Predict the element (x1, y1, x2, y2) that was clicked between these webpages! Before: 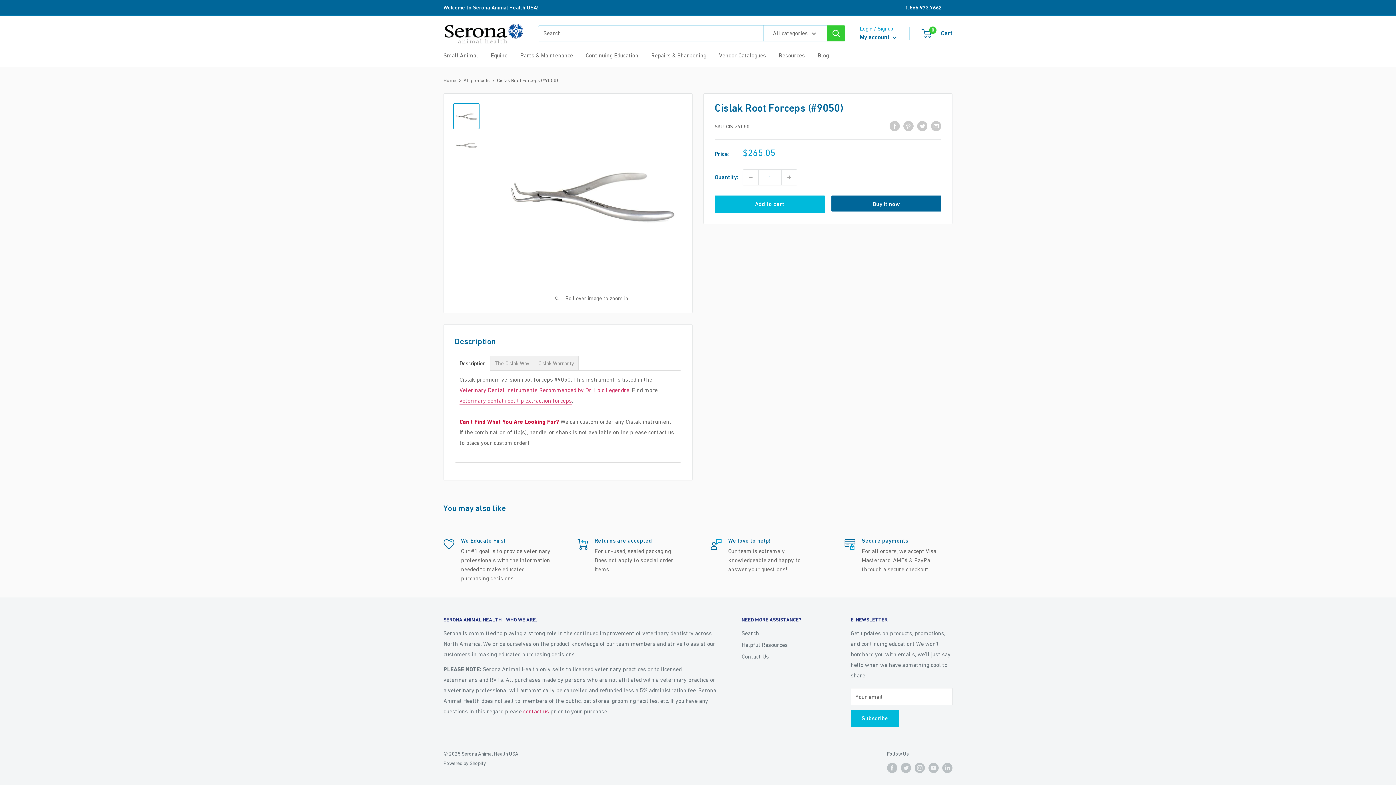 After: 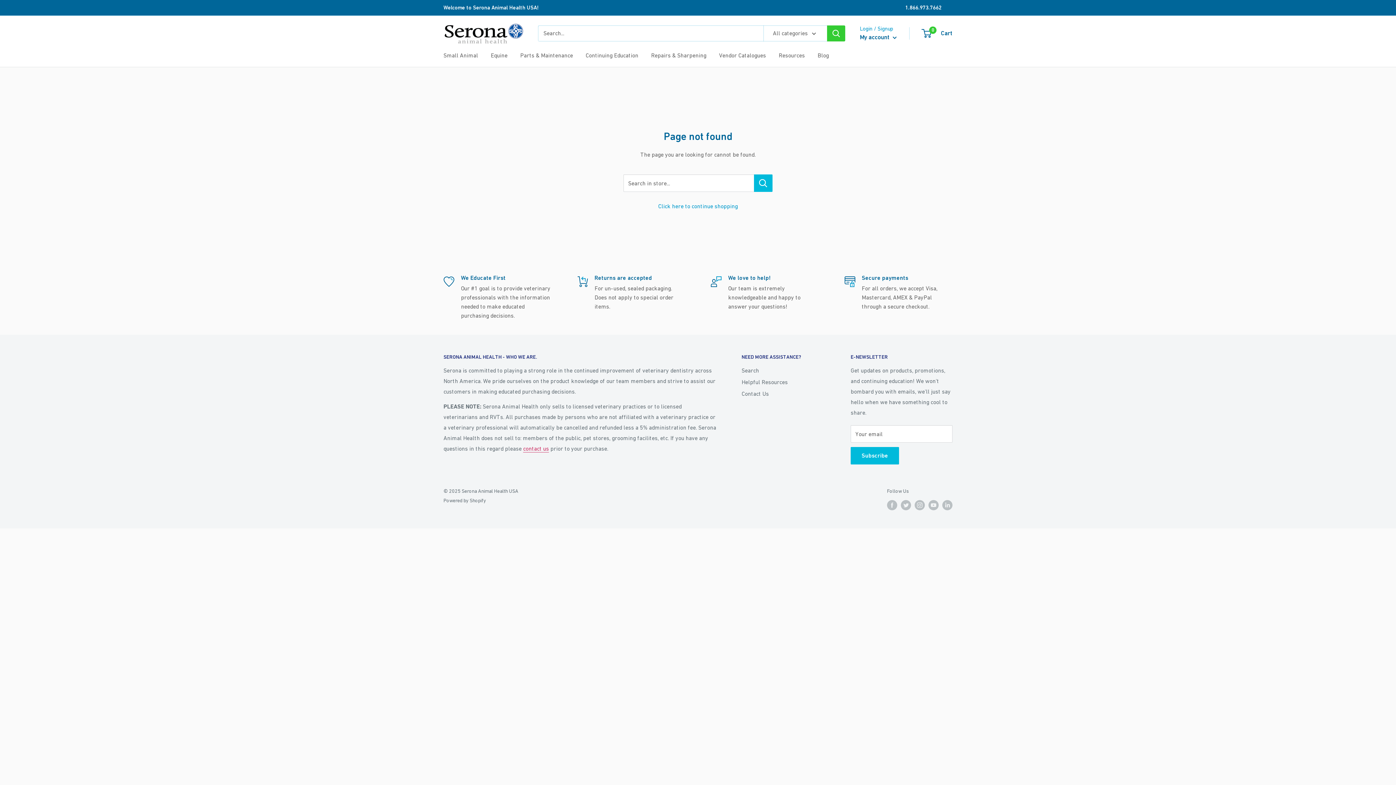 Action: bbox: (459, 397, 572, 403) label: veterinary dental root tip extraction forceps